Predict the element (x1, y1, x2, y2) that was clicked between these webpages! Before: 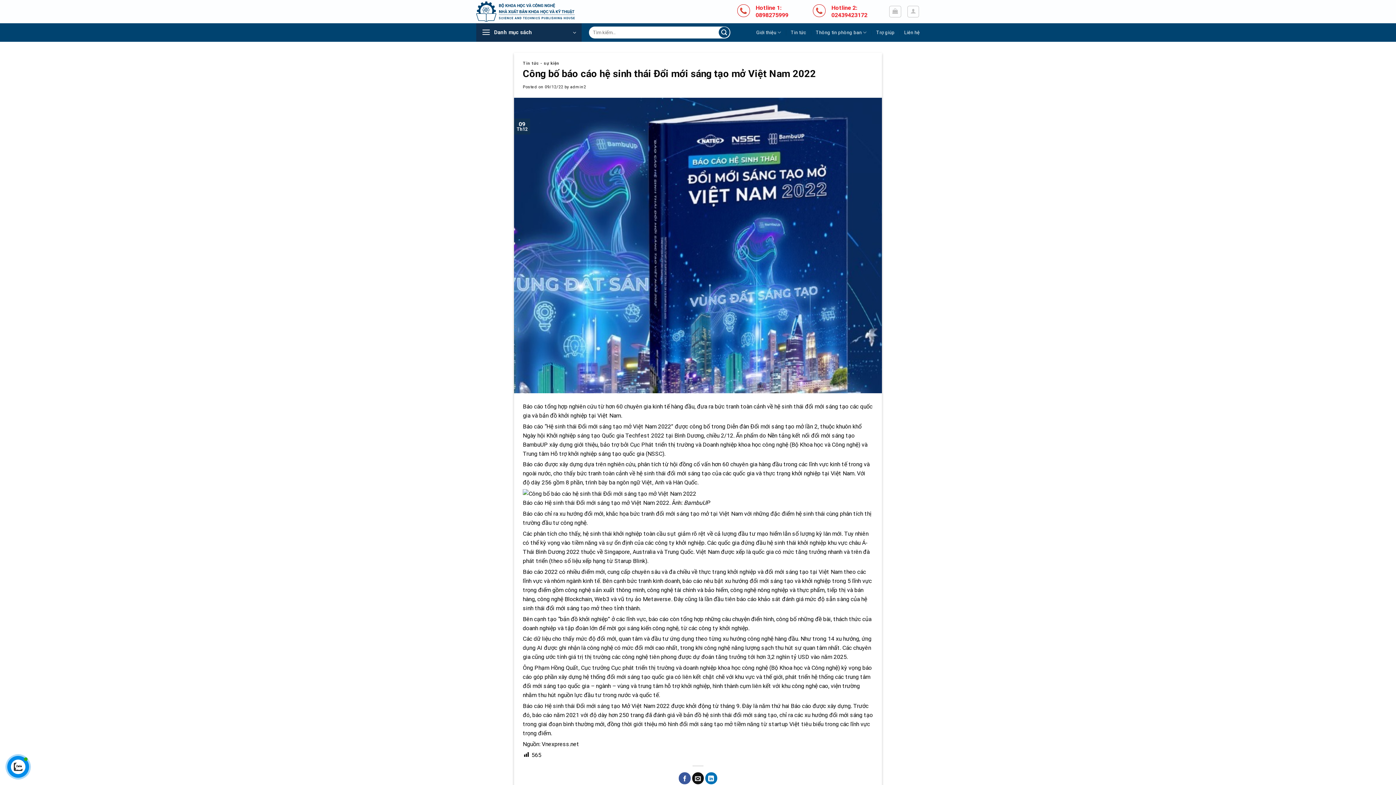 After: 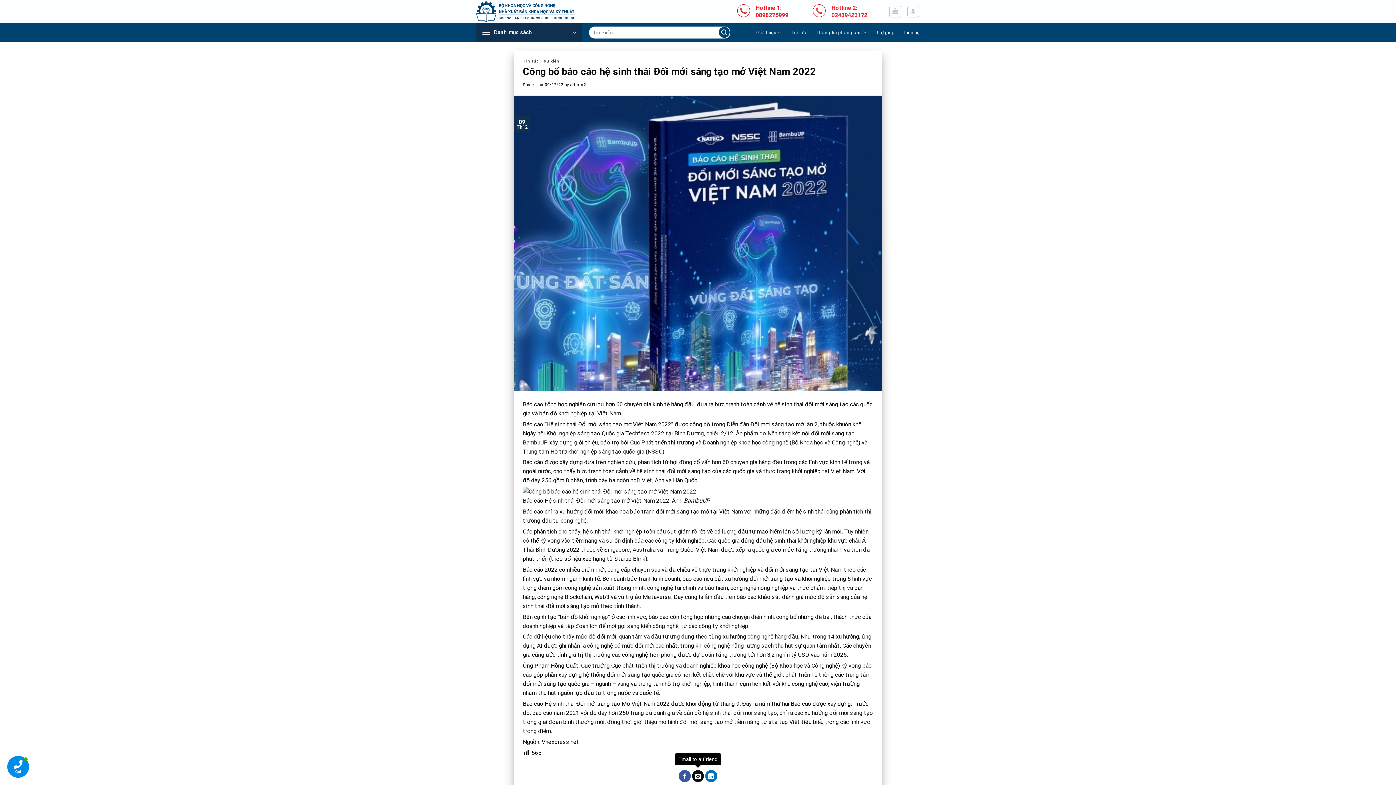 Action: bbox: (692, 772, 704, 784) label: Email to a Friend